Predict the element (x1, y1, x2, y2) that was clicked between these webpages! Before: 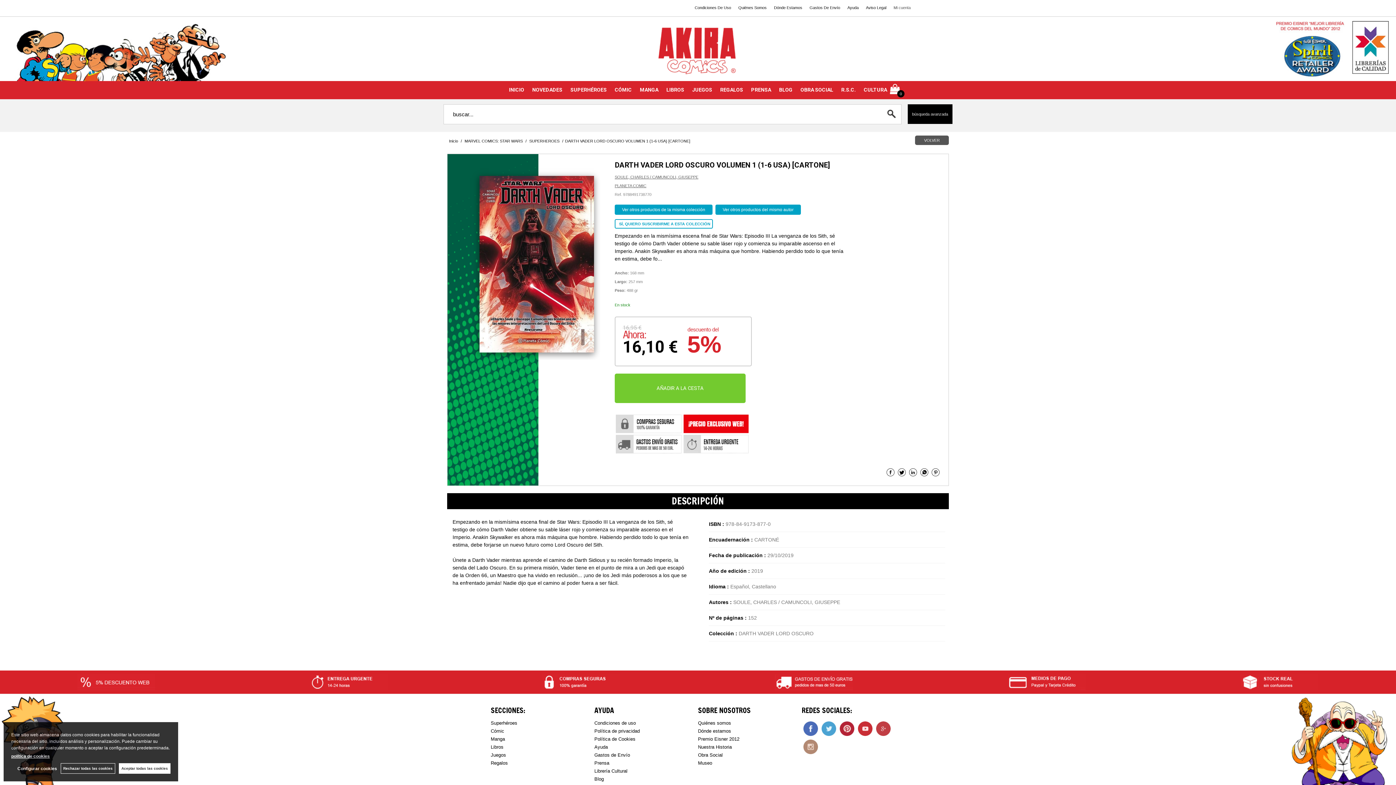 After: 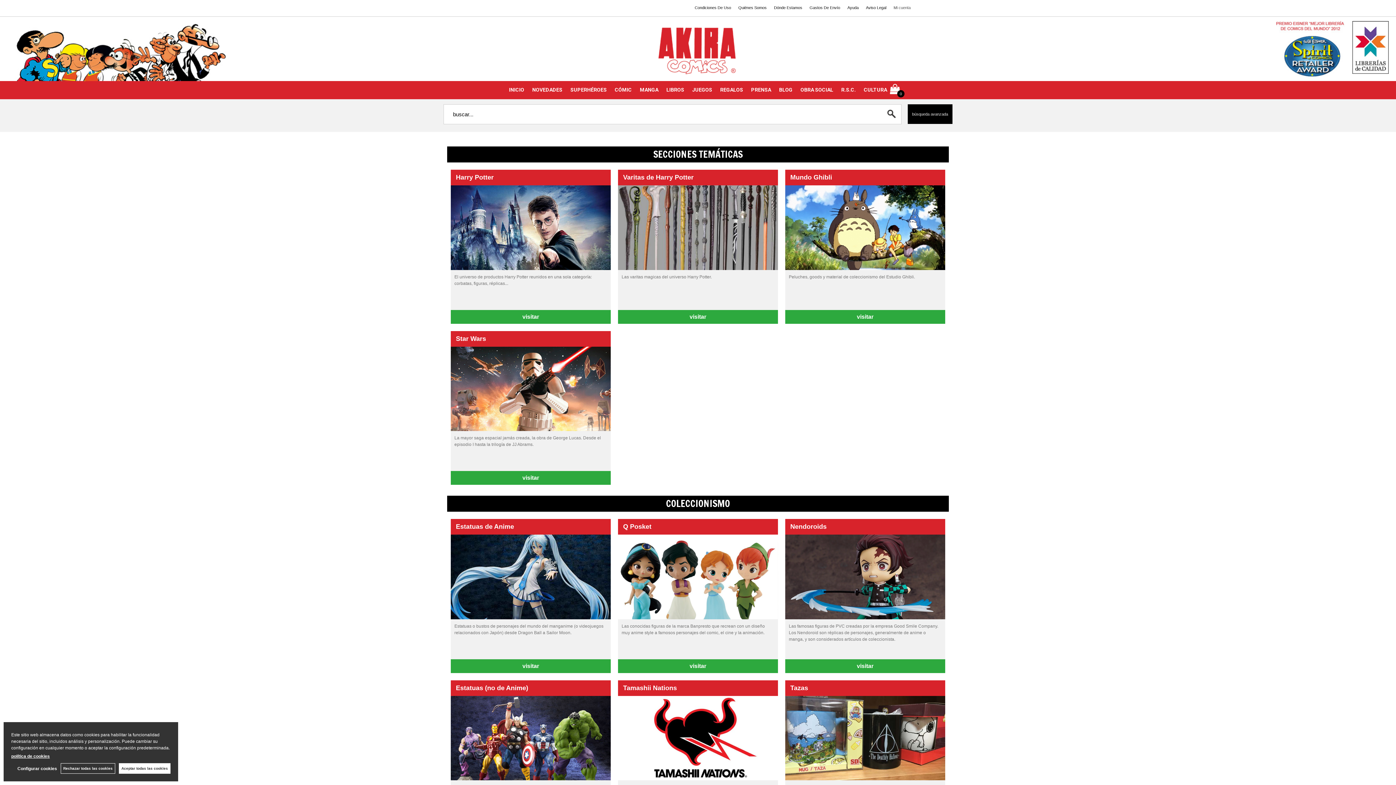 Action: bbox: (490, 760, 508, 766) label: Regalos